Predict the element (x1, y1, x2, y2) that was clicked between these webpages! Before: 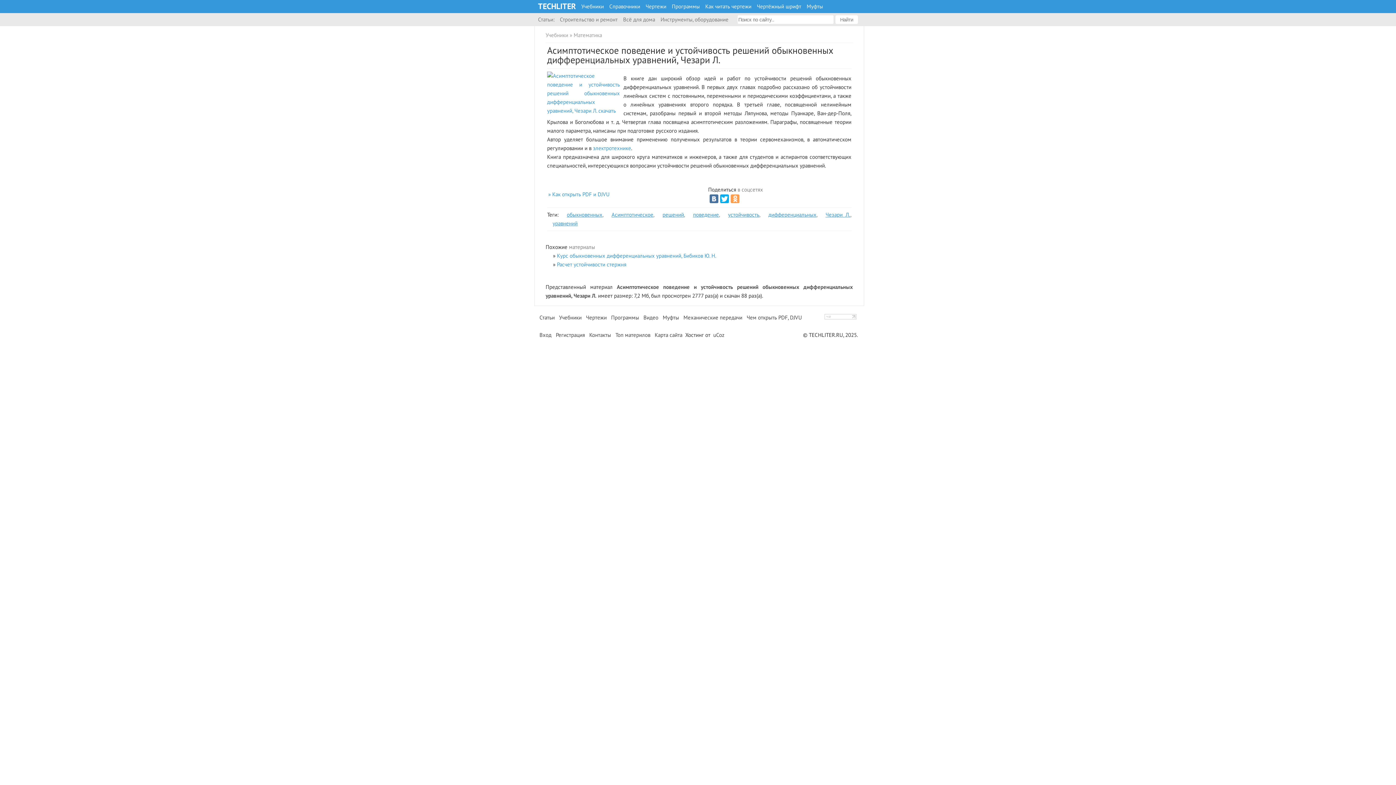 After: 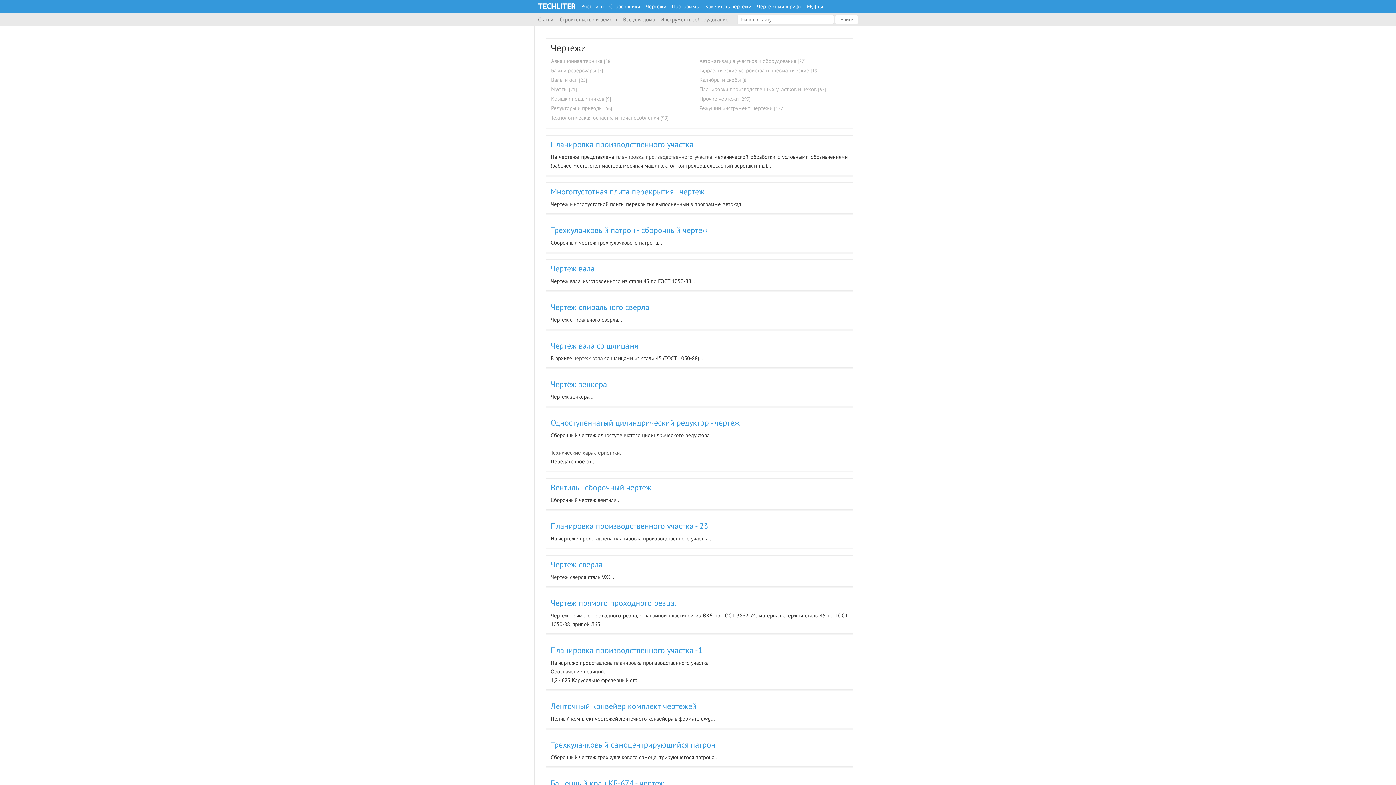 Action: bbox: (645, 3, 666, 9) label: Чертежи